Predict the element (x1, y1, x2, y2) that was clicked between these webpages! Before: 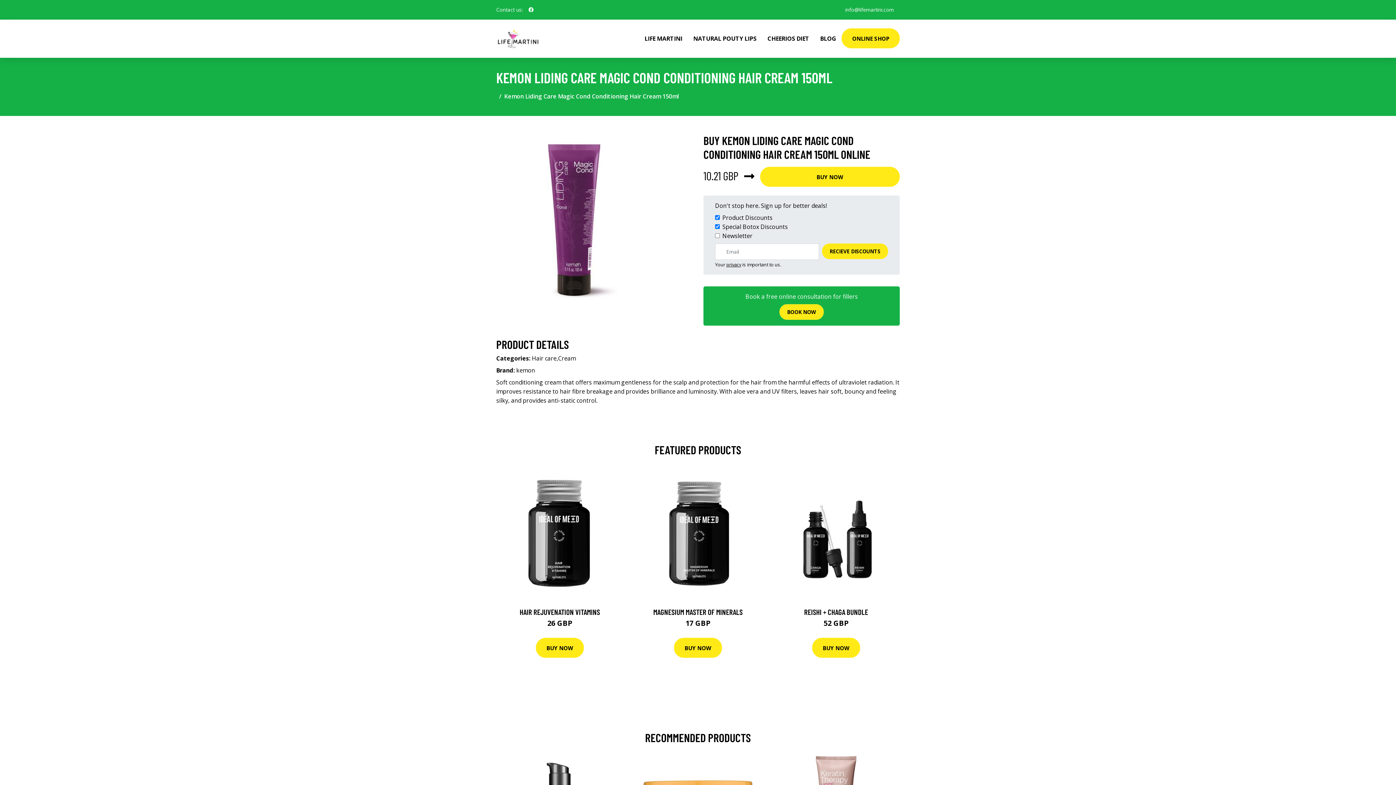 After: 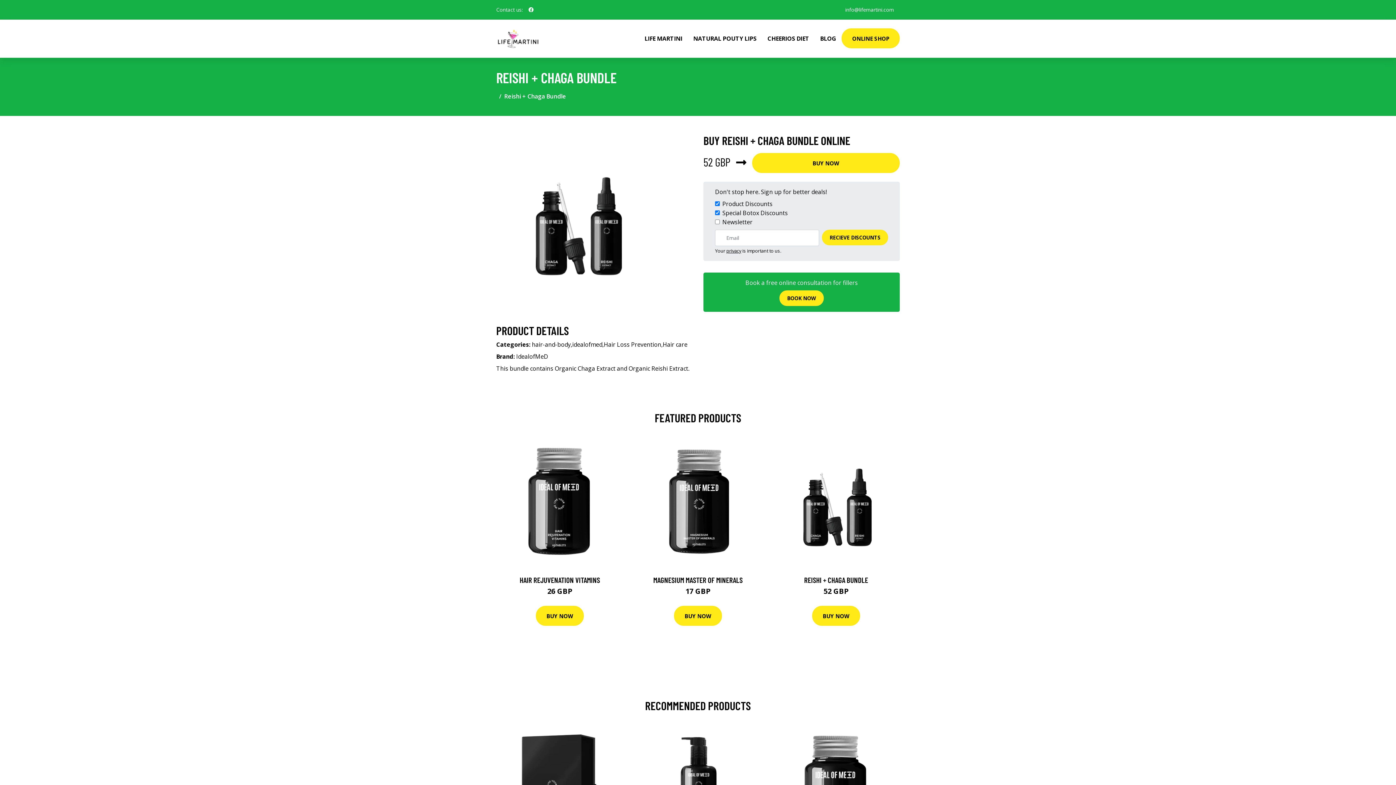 Action: bbox: (804, 607, 868, 616) label: REISHI + CHAGA BUNDLE